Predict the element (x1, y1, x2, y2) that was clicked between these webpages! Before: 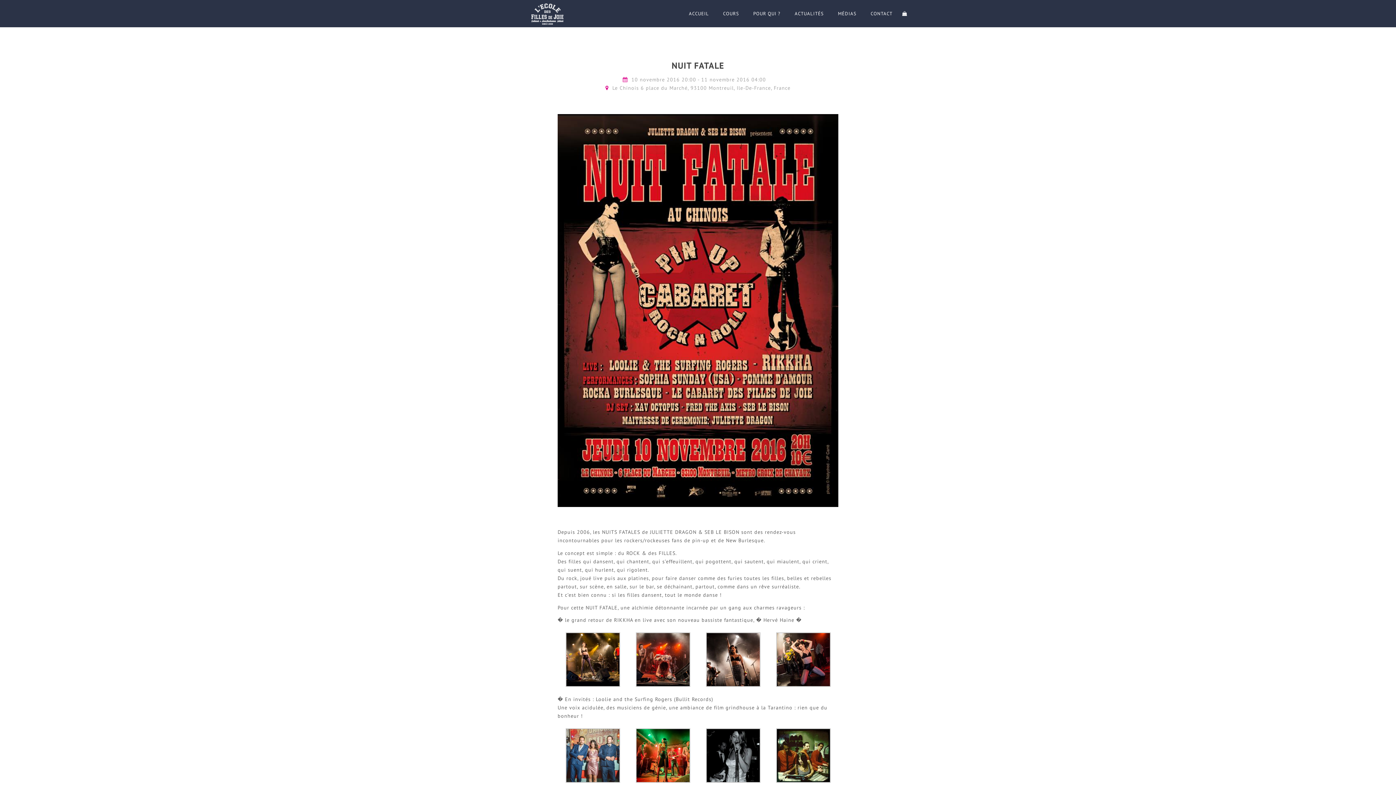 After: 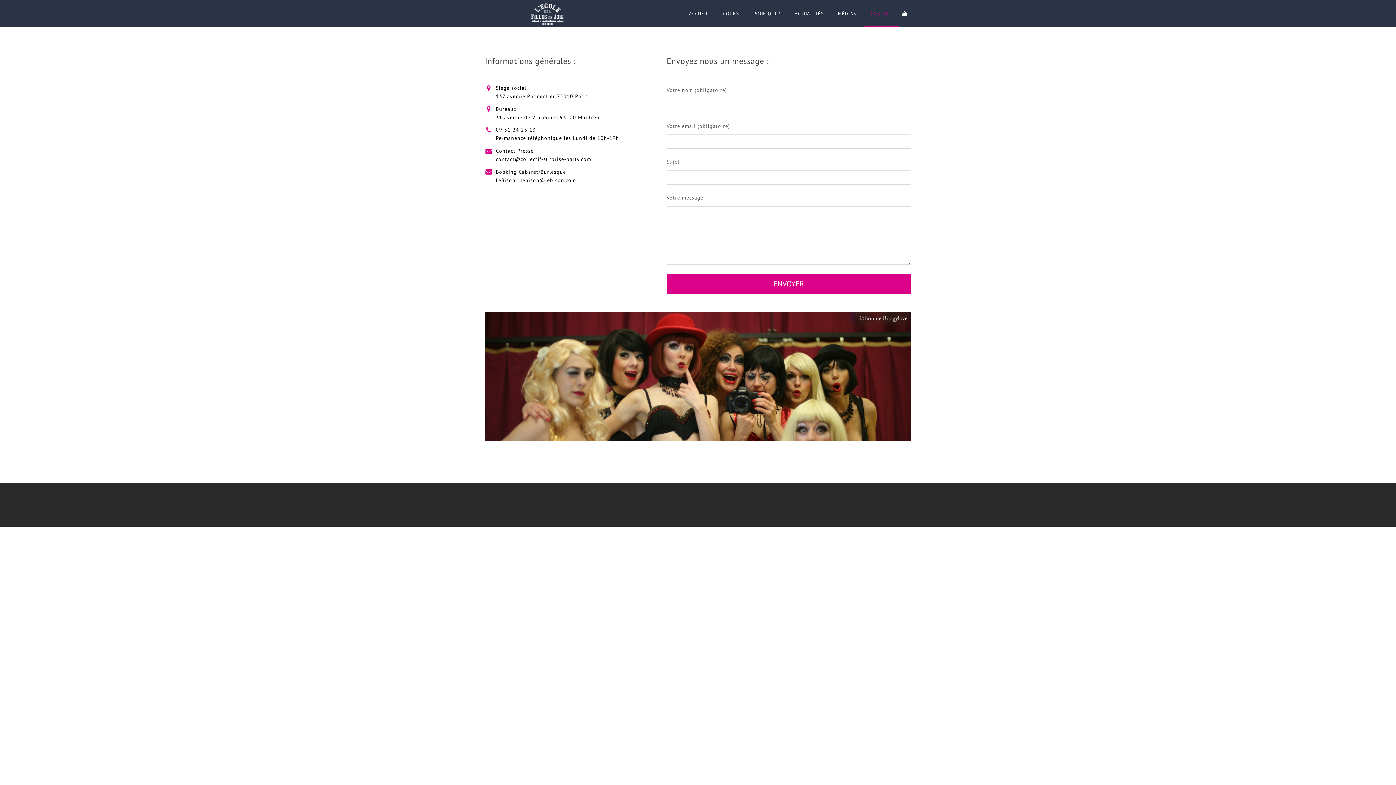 Action: bbox: (864, 0, 898, 27) label: CONTACT